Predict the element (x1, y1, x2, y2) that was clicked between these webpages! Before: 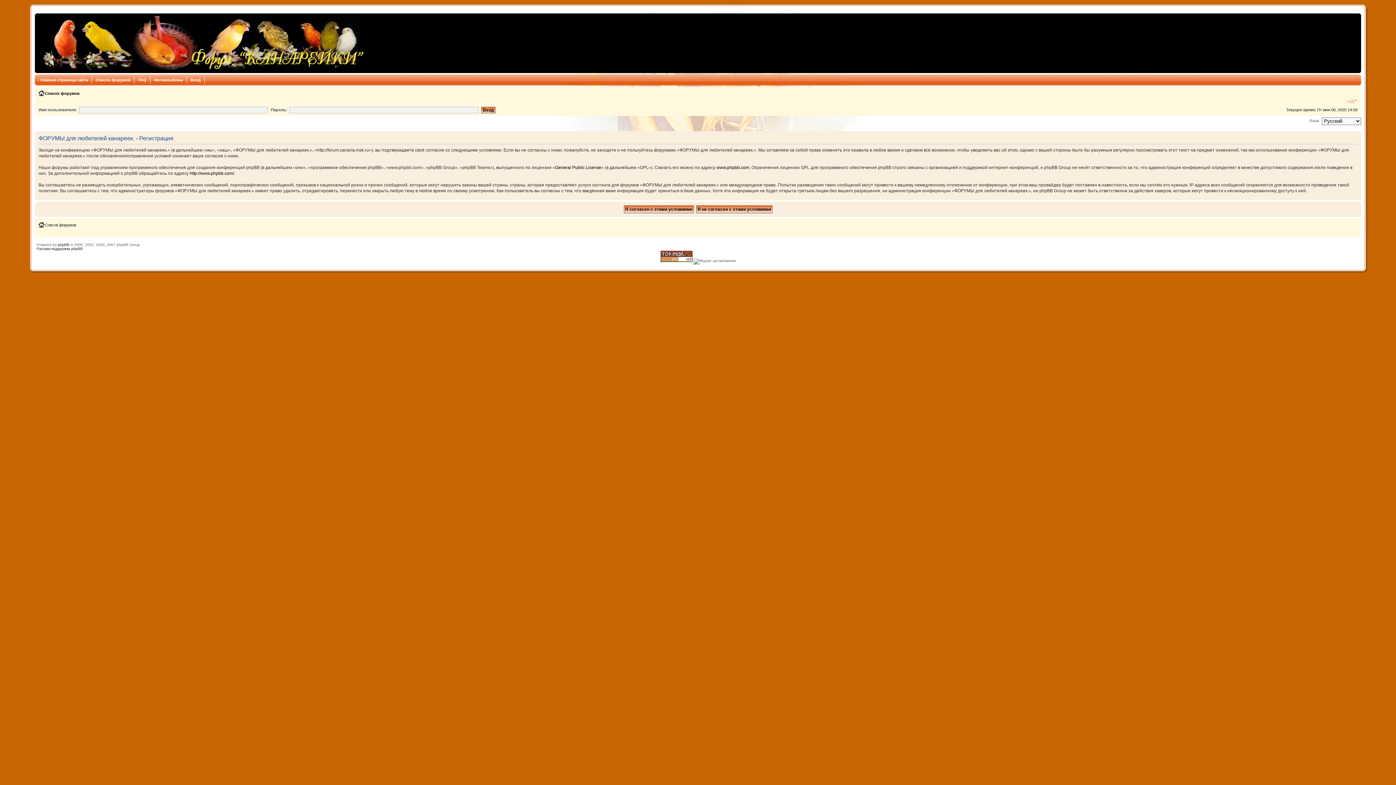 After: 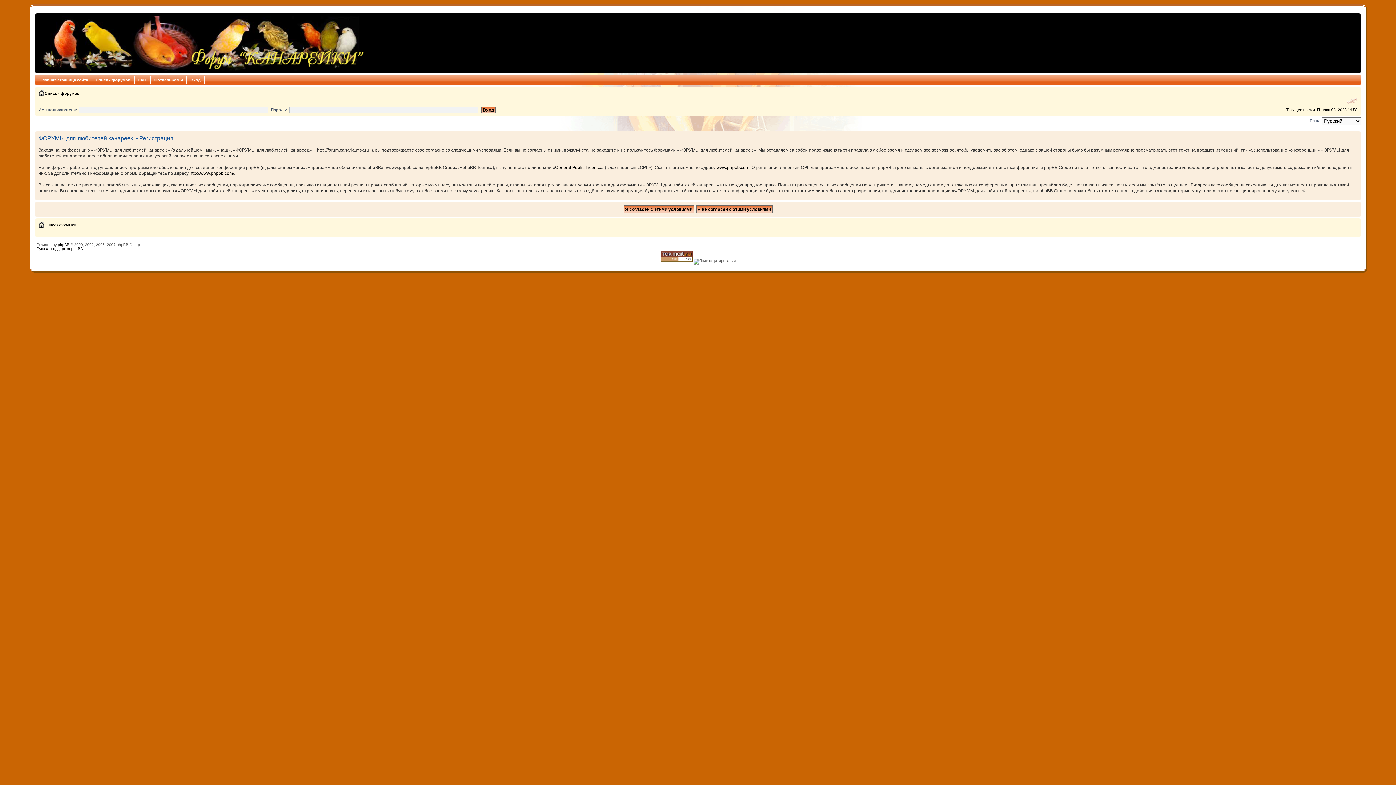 Action: bbox: (1347, 97, 1357, 104) label: Изменить размер шрифта